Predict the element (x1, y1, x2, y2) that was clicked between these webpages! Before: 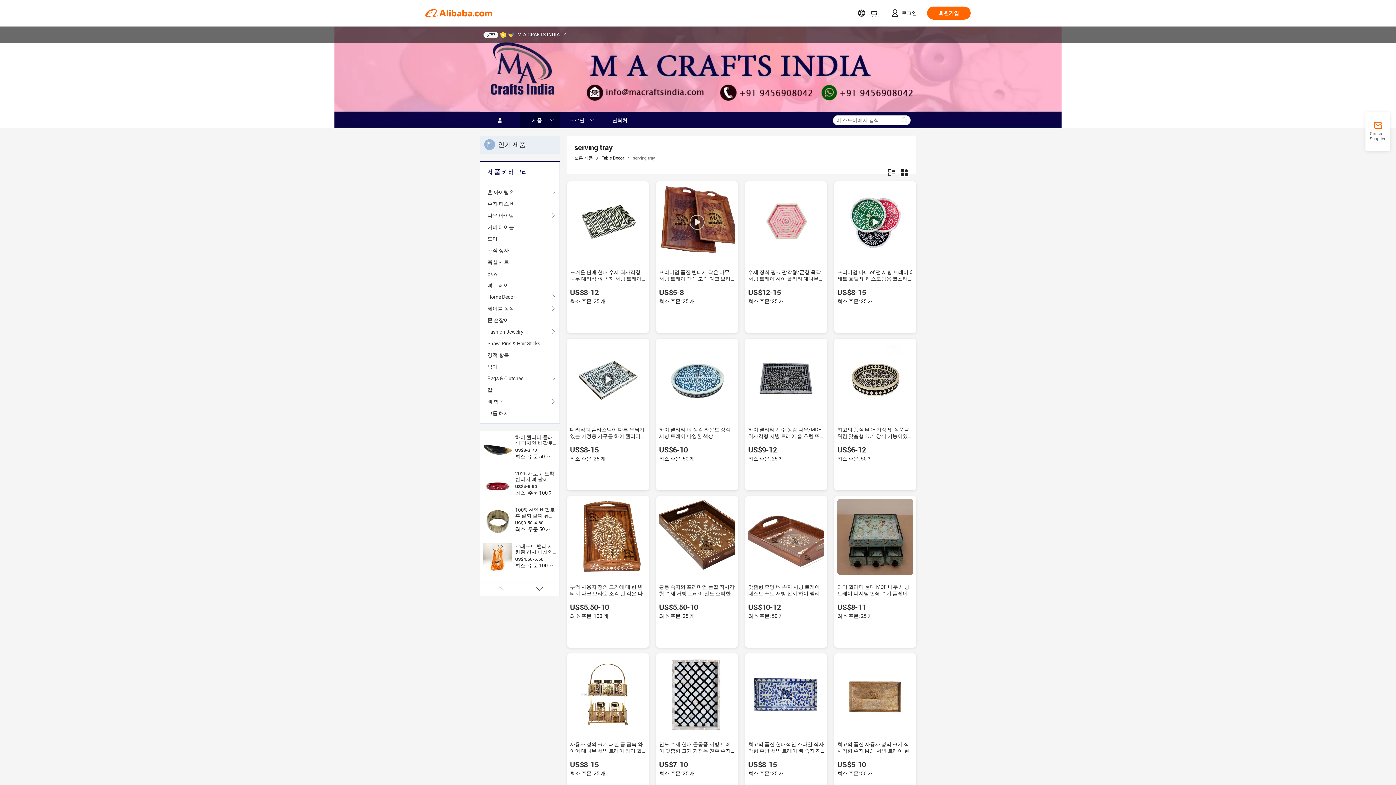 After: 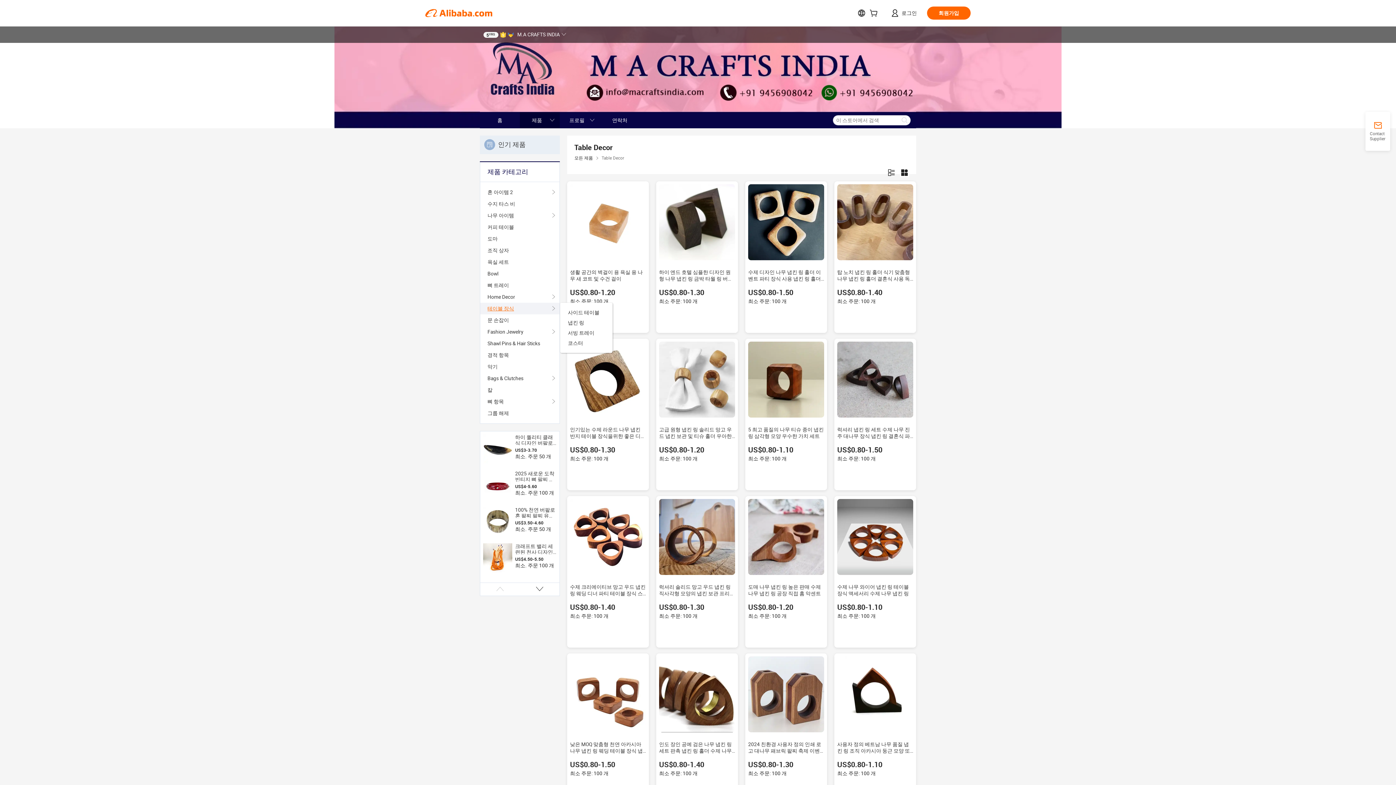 Action: label: 테이블 장식 bbox: (487, 302, 552, 314)